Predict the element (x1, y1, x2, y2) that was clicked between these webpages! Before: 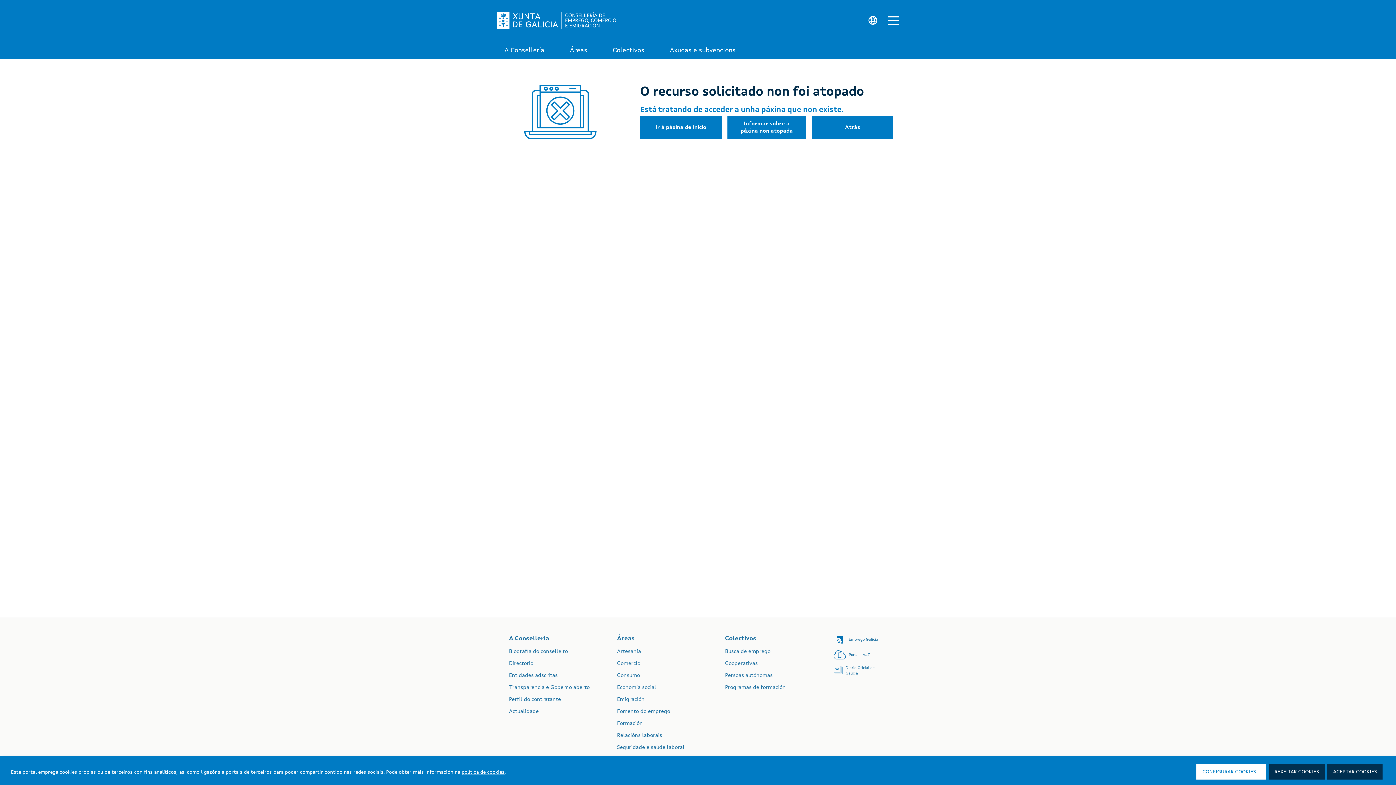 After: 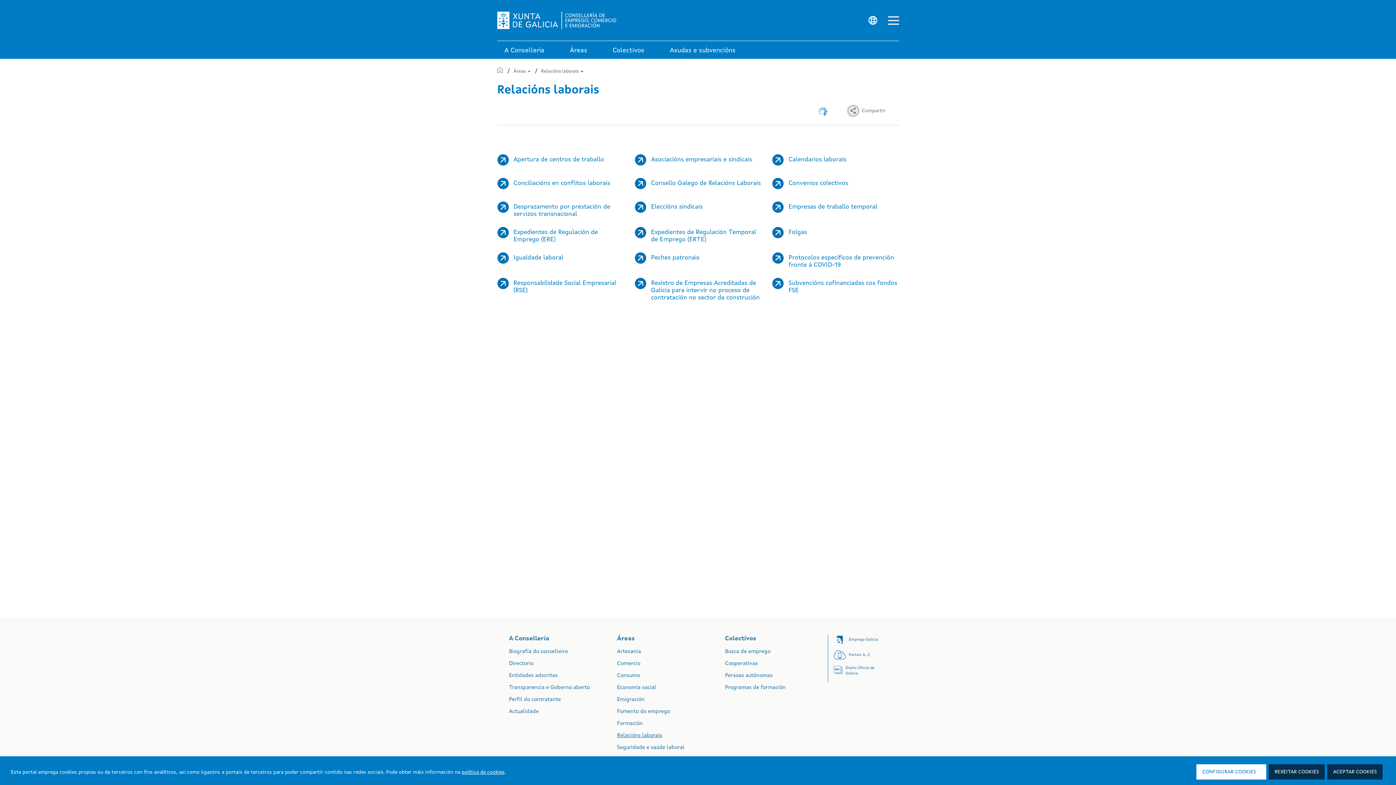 Action: label: Relacións laborais bbox: (617, 733, 714, 739)